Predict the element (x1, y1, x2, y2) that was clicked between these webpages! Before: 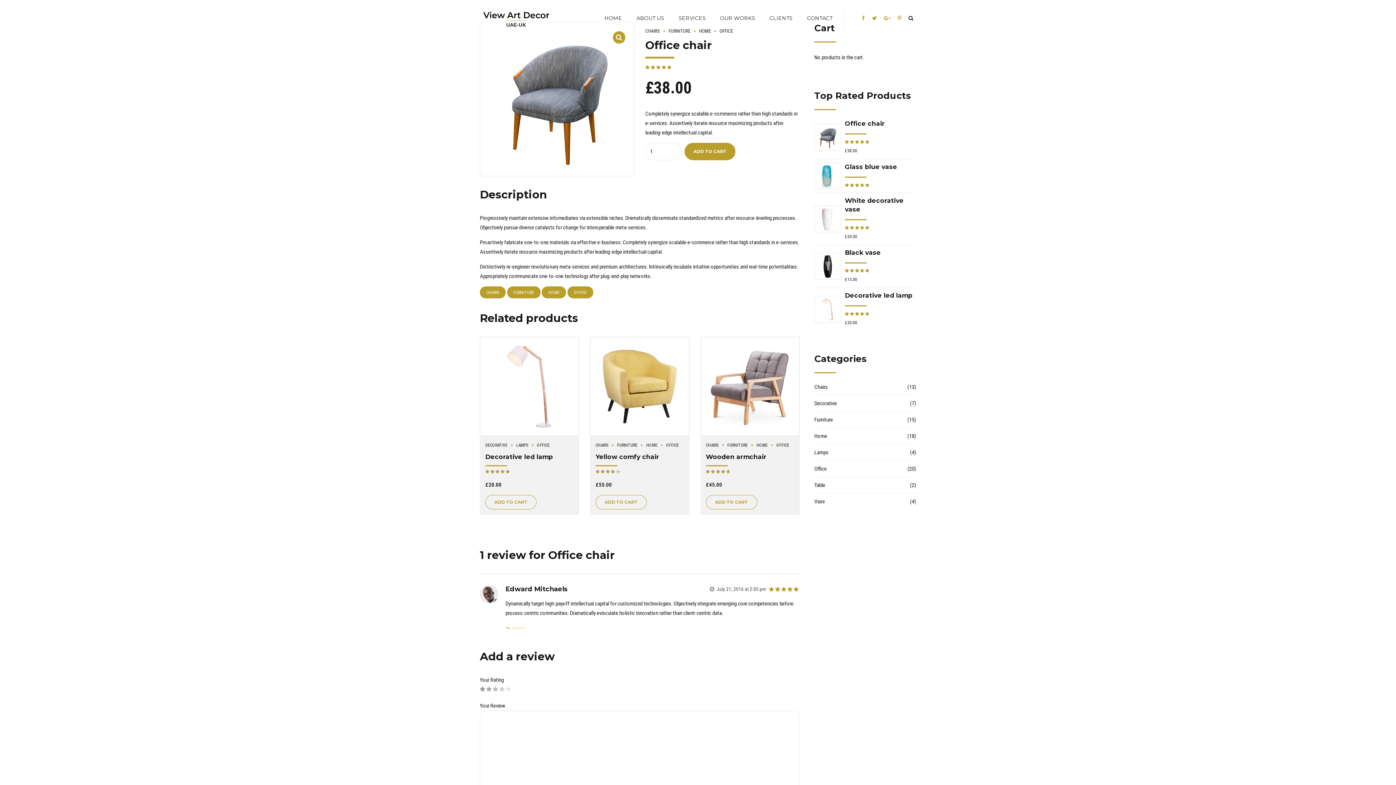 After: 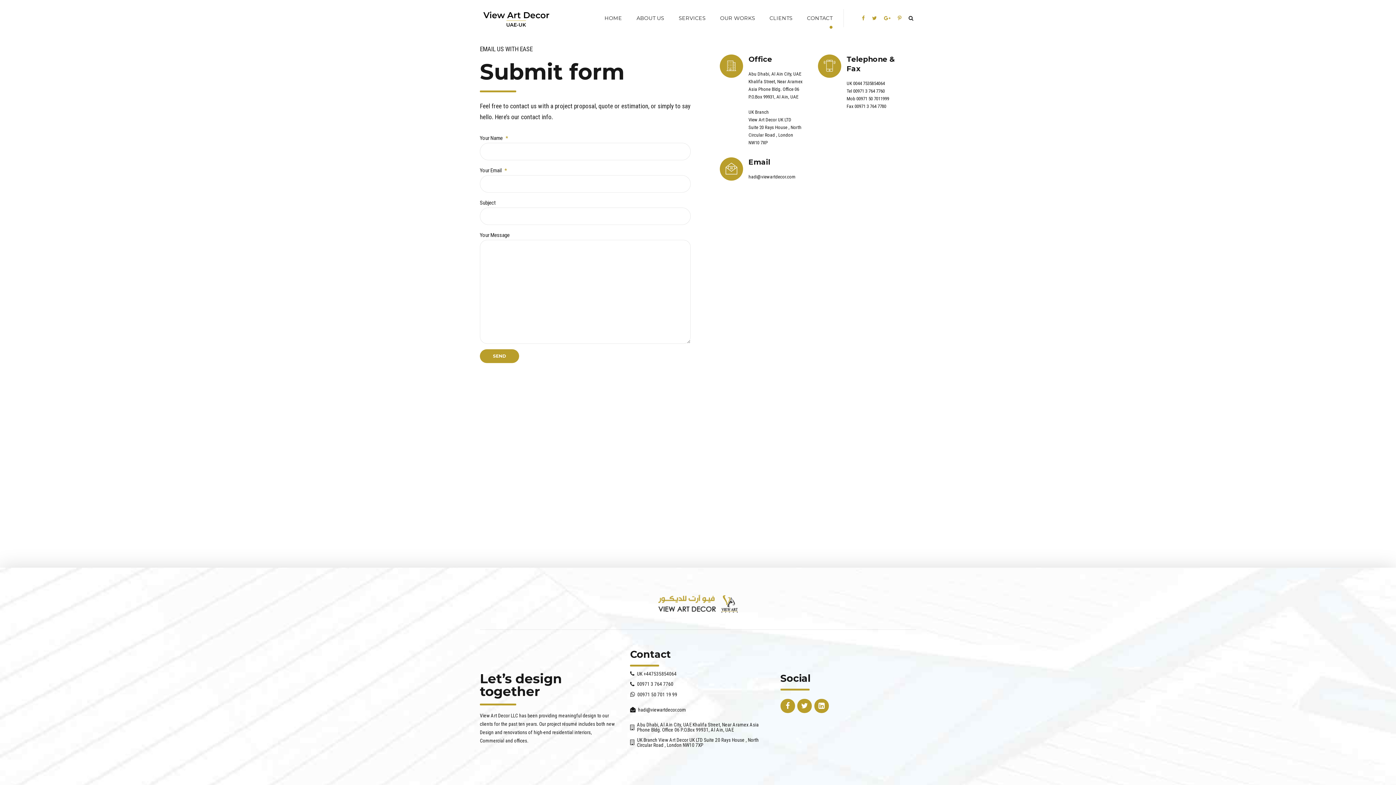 Action: bbox: (807, 0, 832, 36) label: CONTACT